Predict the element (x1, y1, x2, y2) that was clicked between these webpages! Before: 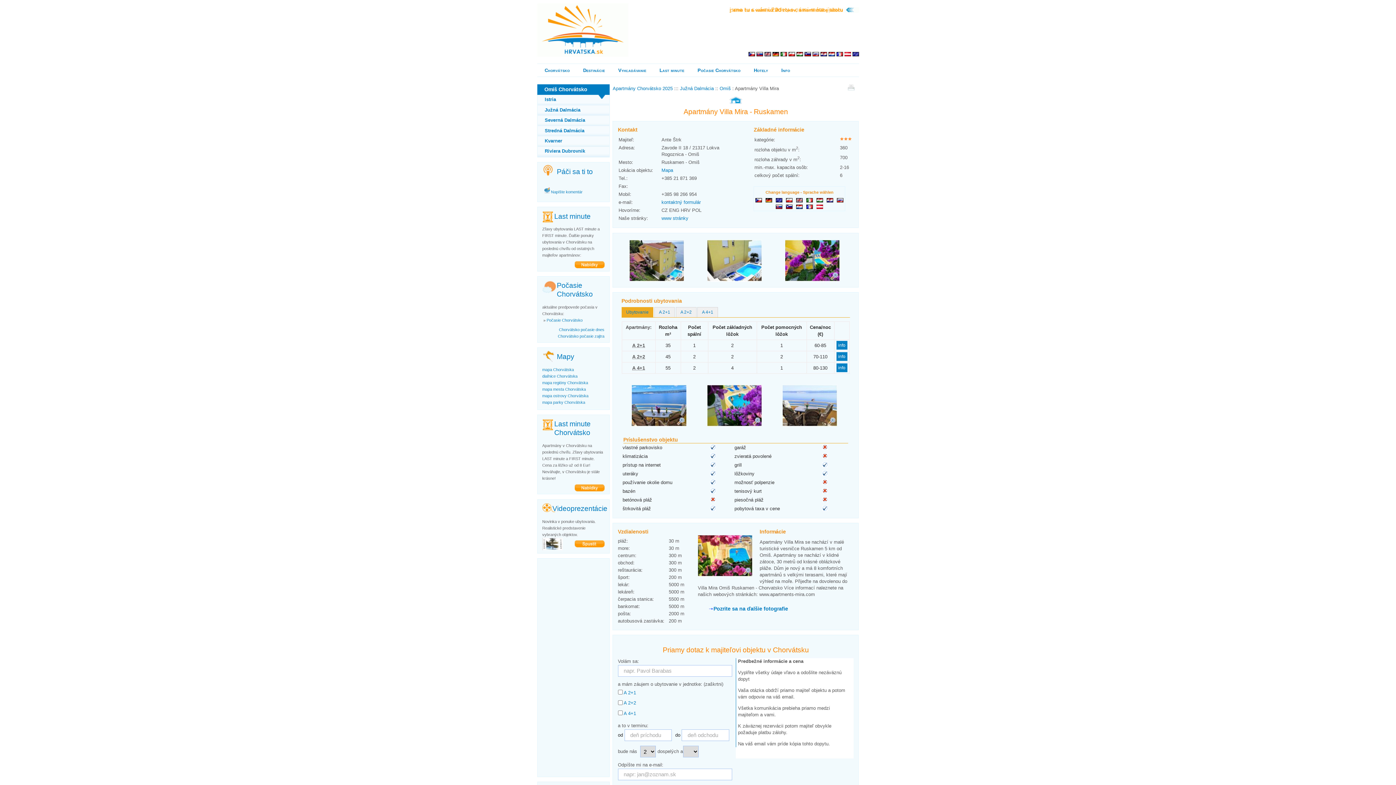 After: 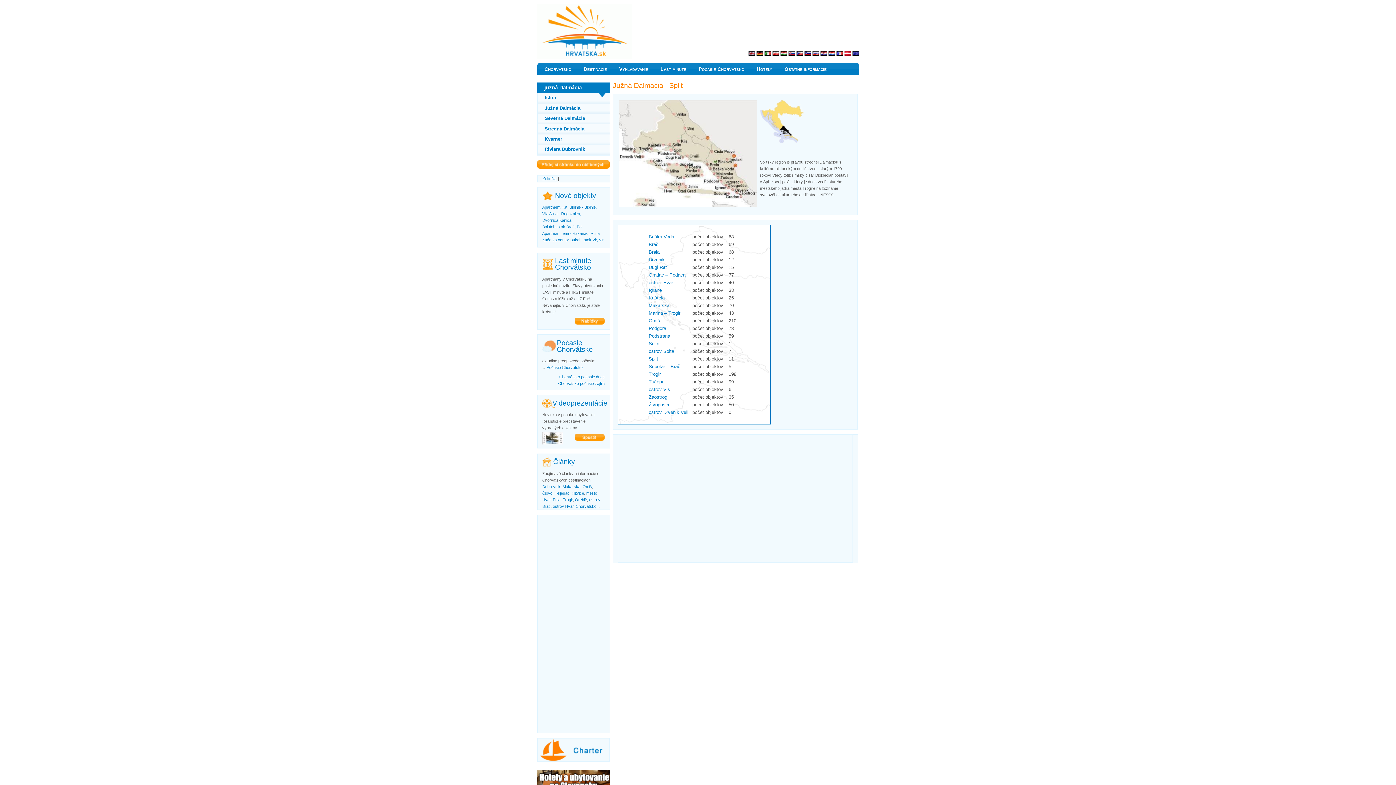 Action: label: Južná Dalmácia bbox: (680, 85, 713, 91)